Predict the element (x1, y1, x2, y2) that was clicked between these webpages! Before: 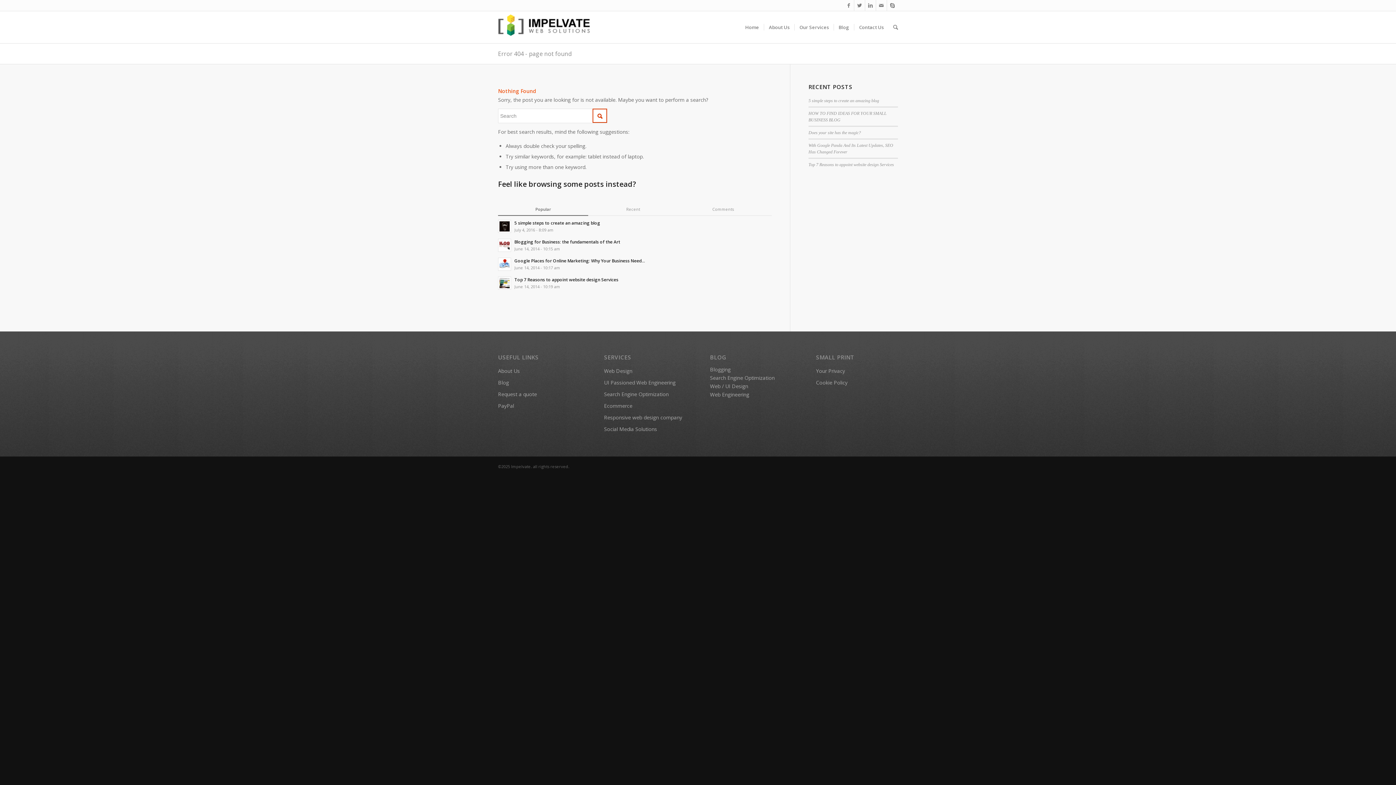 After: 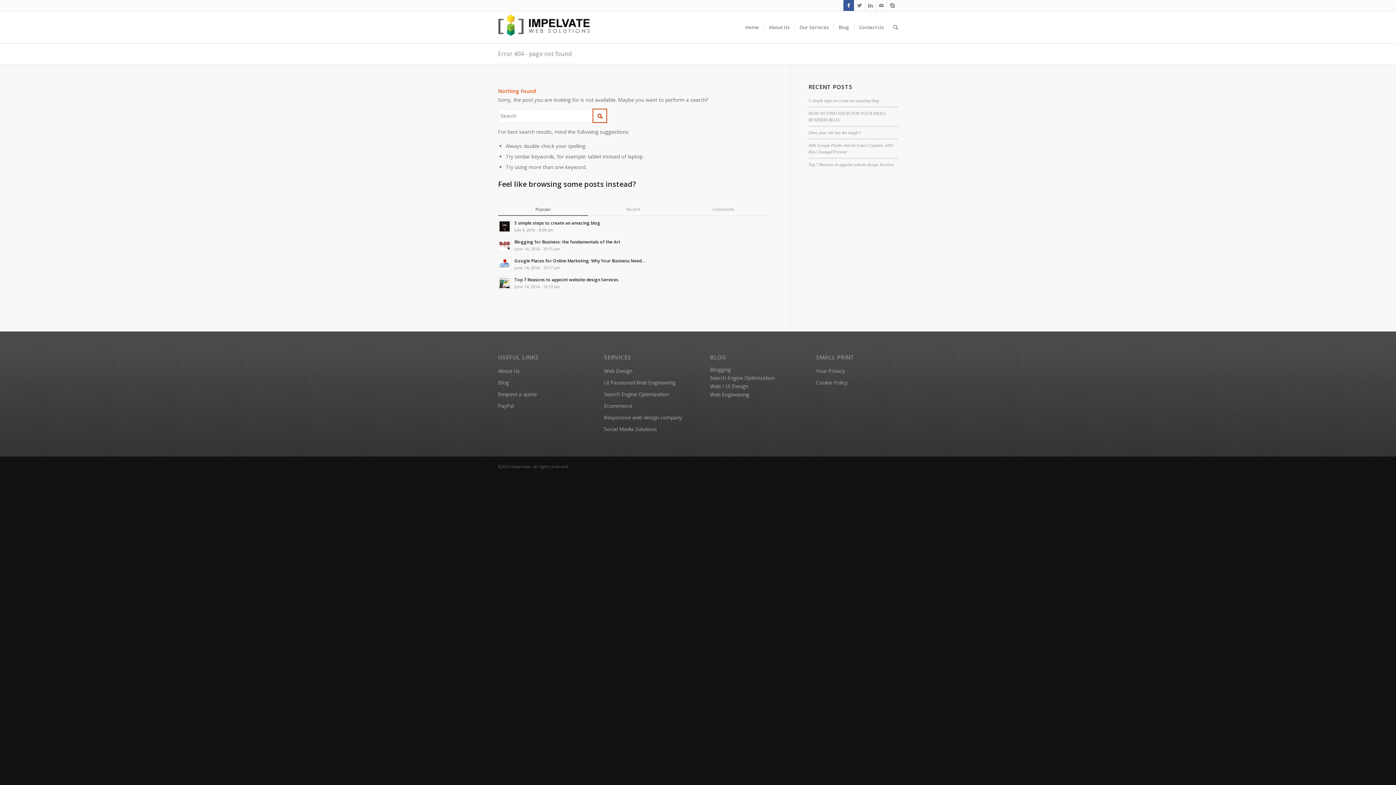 Action: bbox: (843, 0, 854, 10)